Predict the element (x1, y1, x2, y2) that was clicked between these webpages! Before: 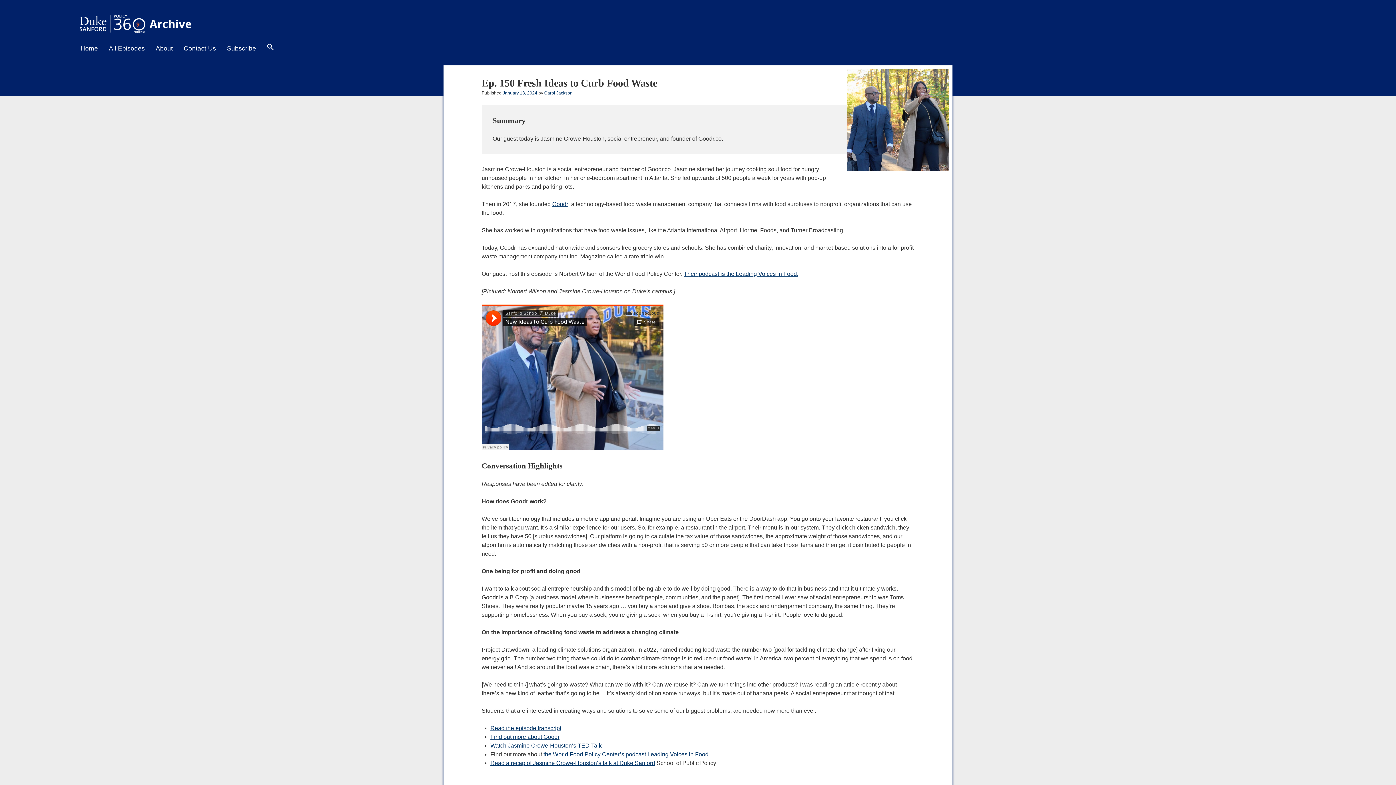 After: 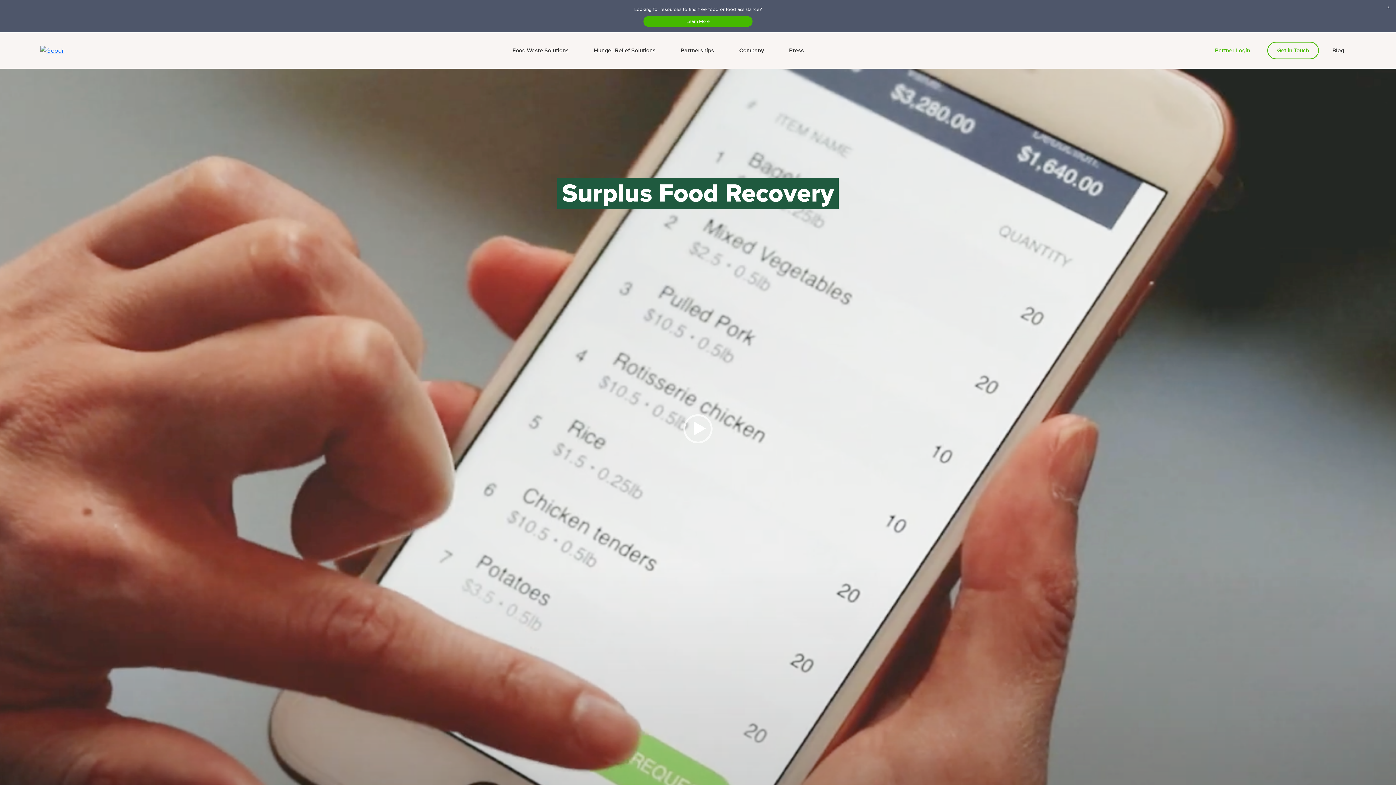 Action: label: Find out more about Goodr bbox: (490, 734, 559, 740)